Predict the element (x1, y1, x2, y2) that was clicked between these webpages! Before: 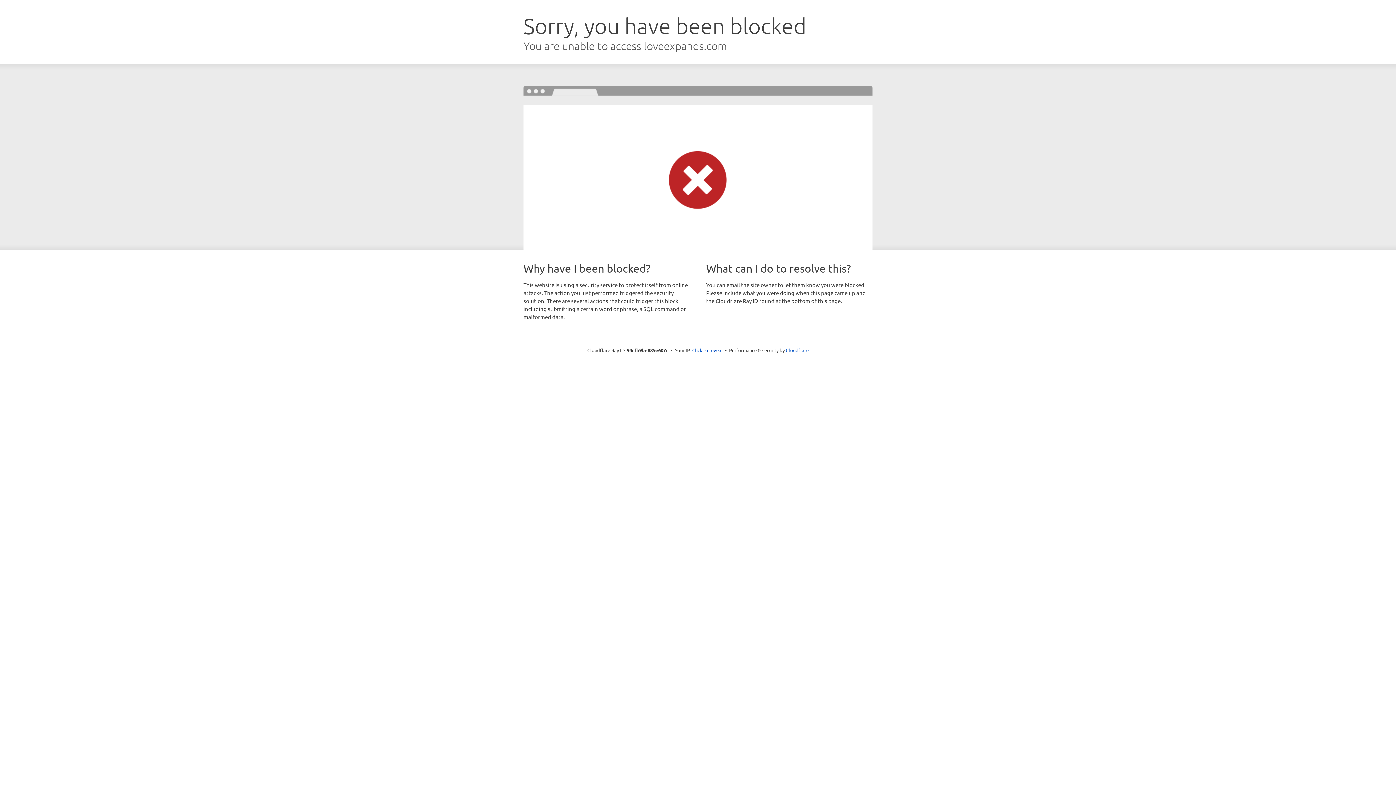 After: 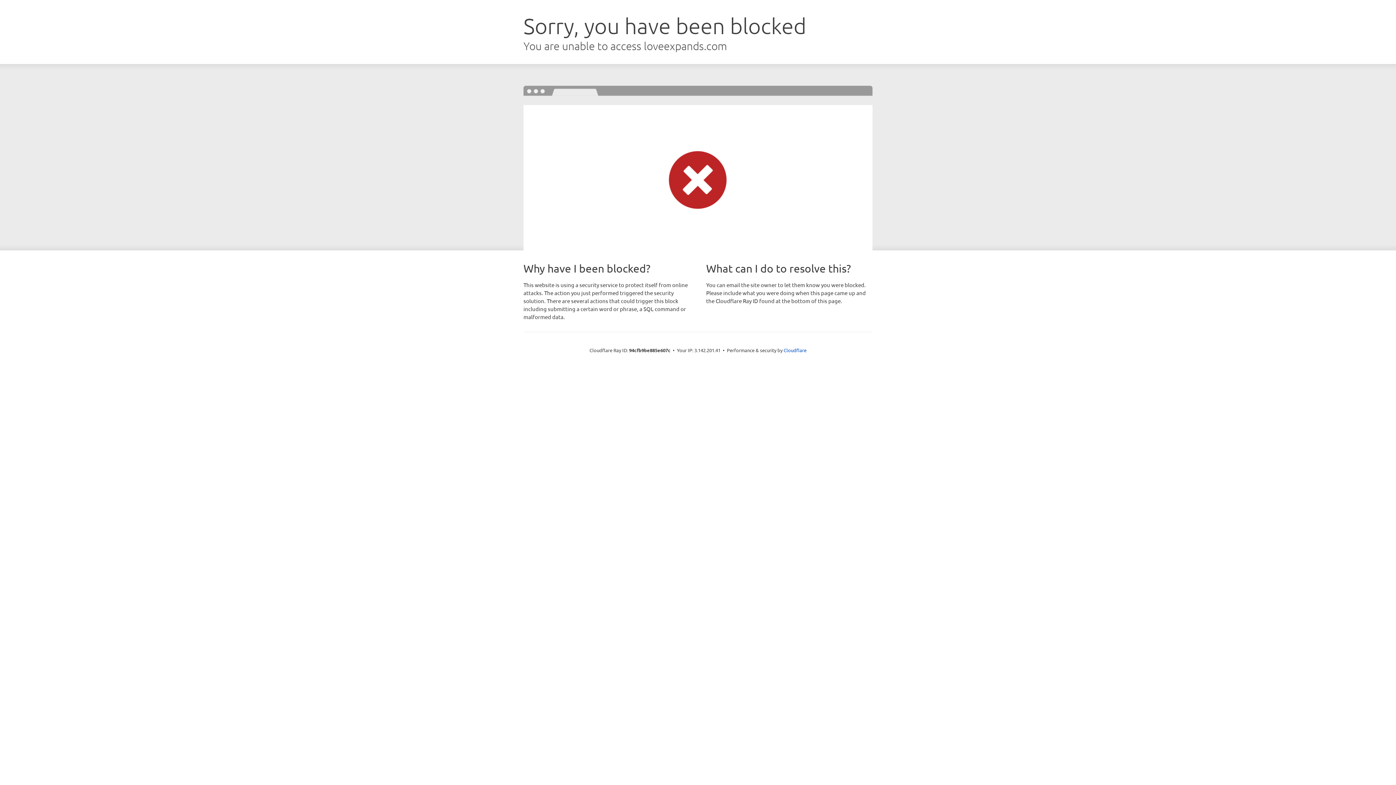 Action: label: Click to reveal bbox: (692, 346, 722, 353)